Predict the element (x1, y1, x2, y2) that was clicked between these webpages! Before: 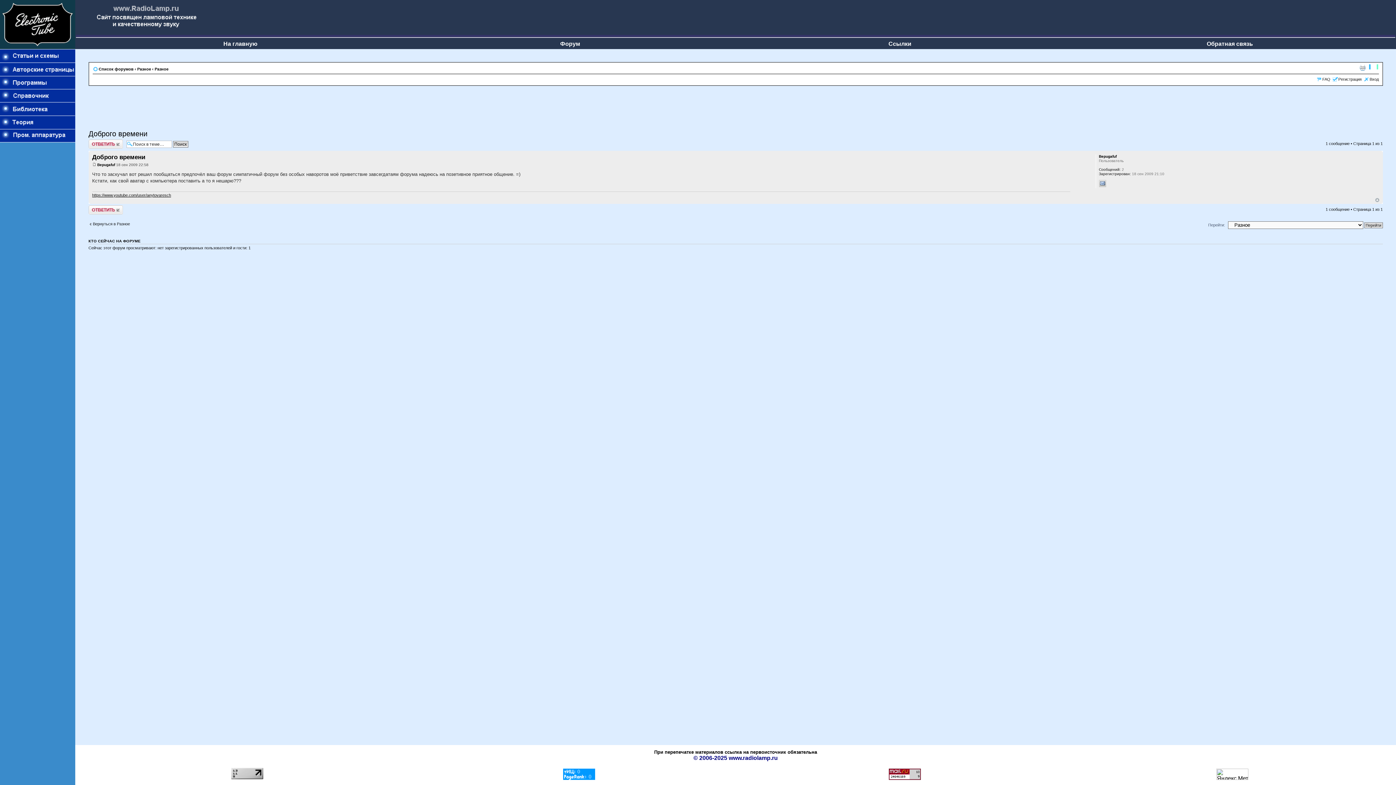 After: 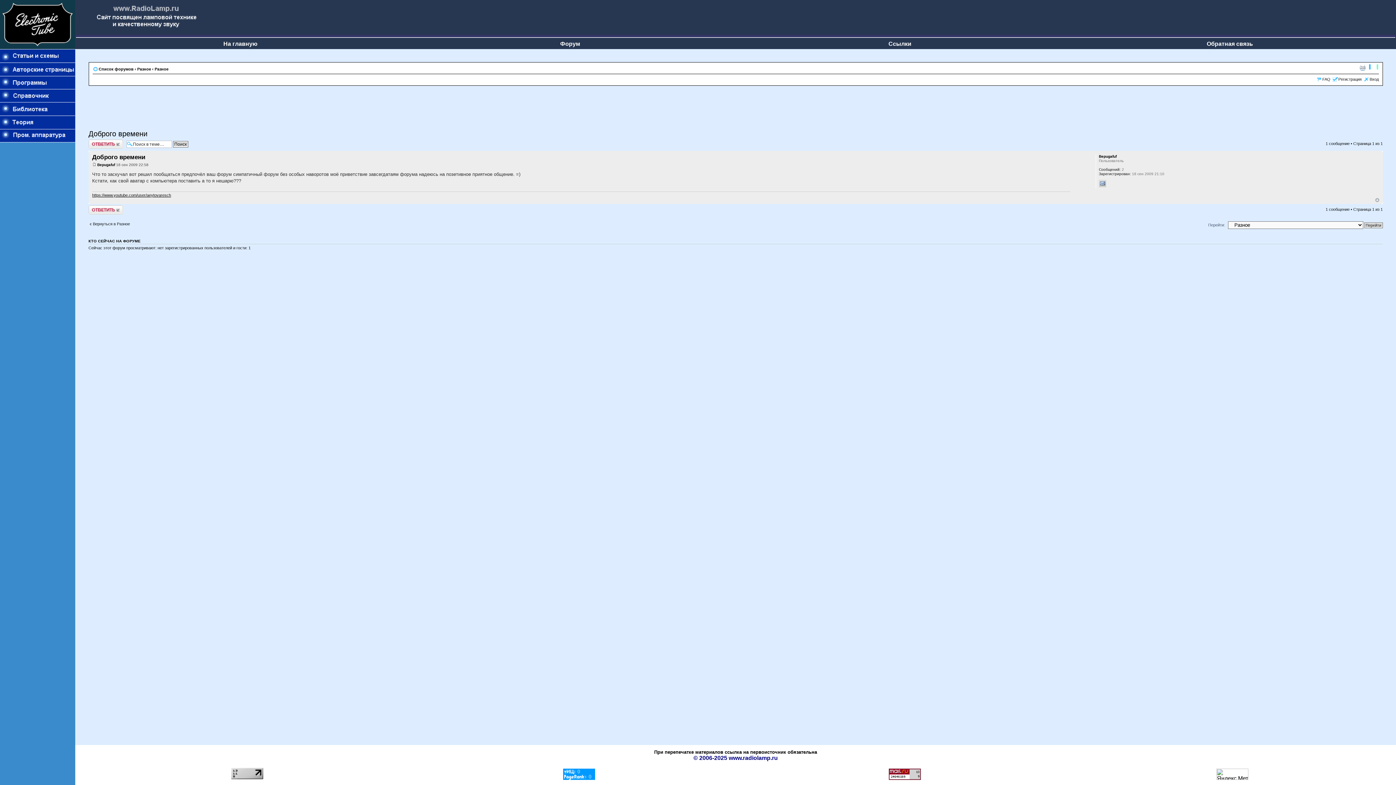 Action: bbox: (1375, 198, 1379, 202) label: Вернуться наверх